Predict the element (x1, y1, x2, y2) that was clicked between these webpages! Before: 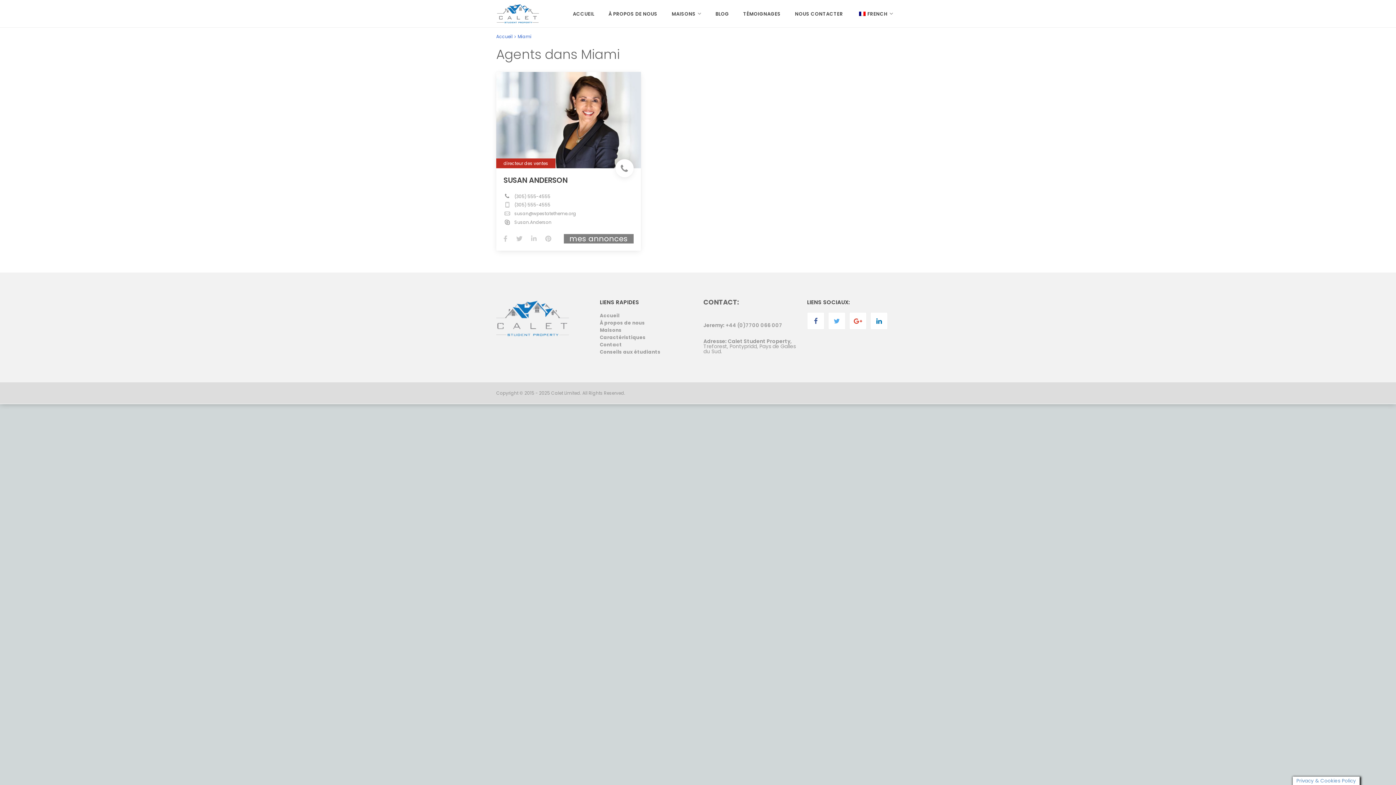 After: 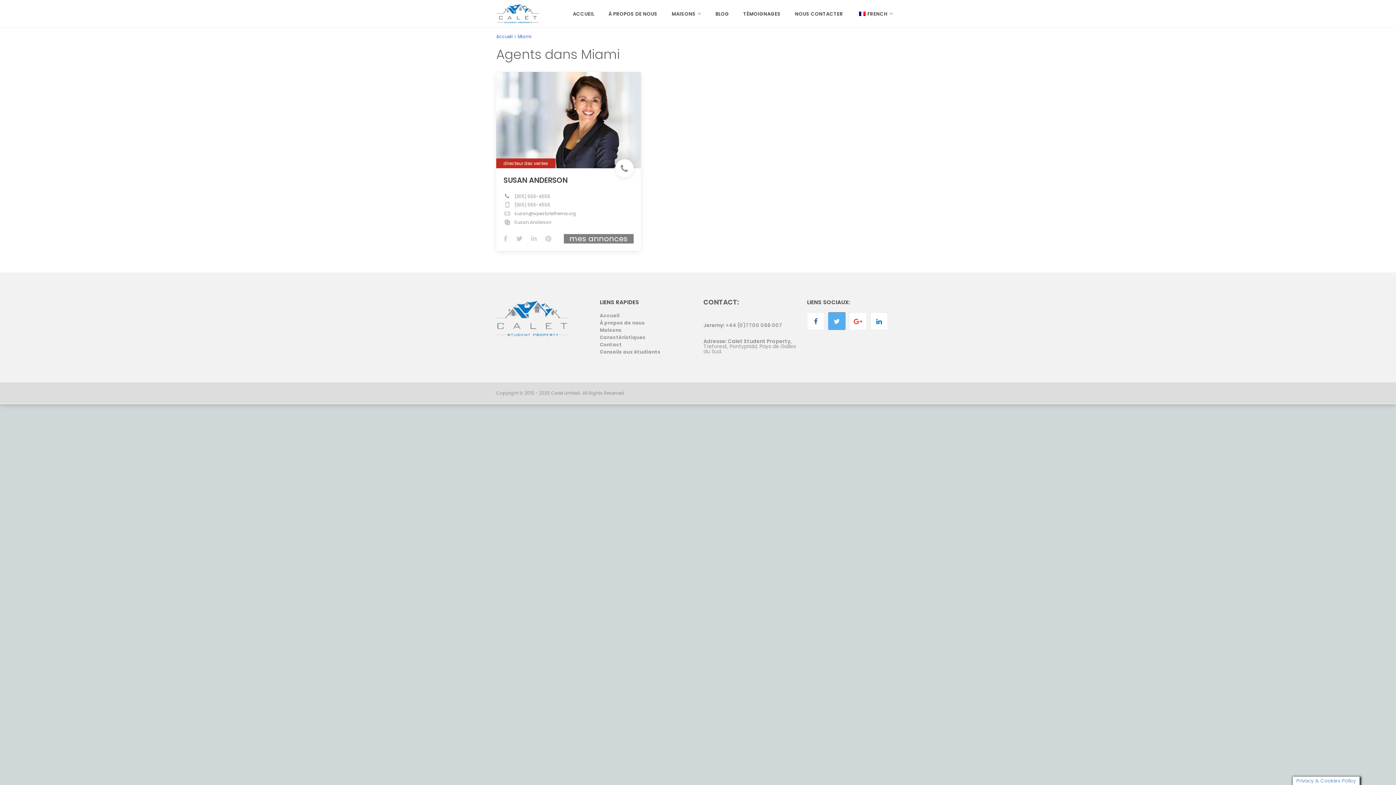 Action: bbox: (828, 312, 845, 329)